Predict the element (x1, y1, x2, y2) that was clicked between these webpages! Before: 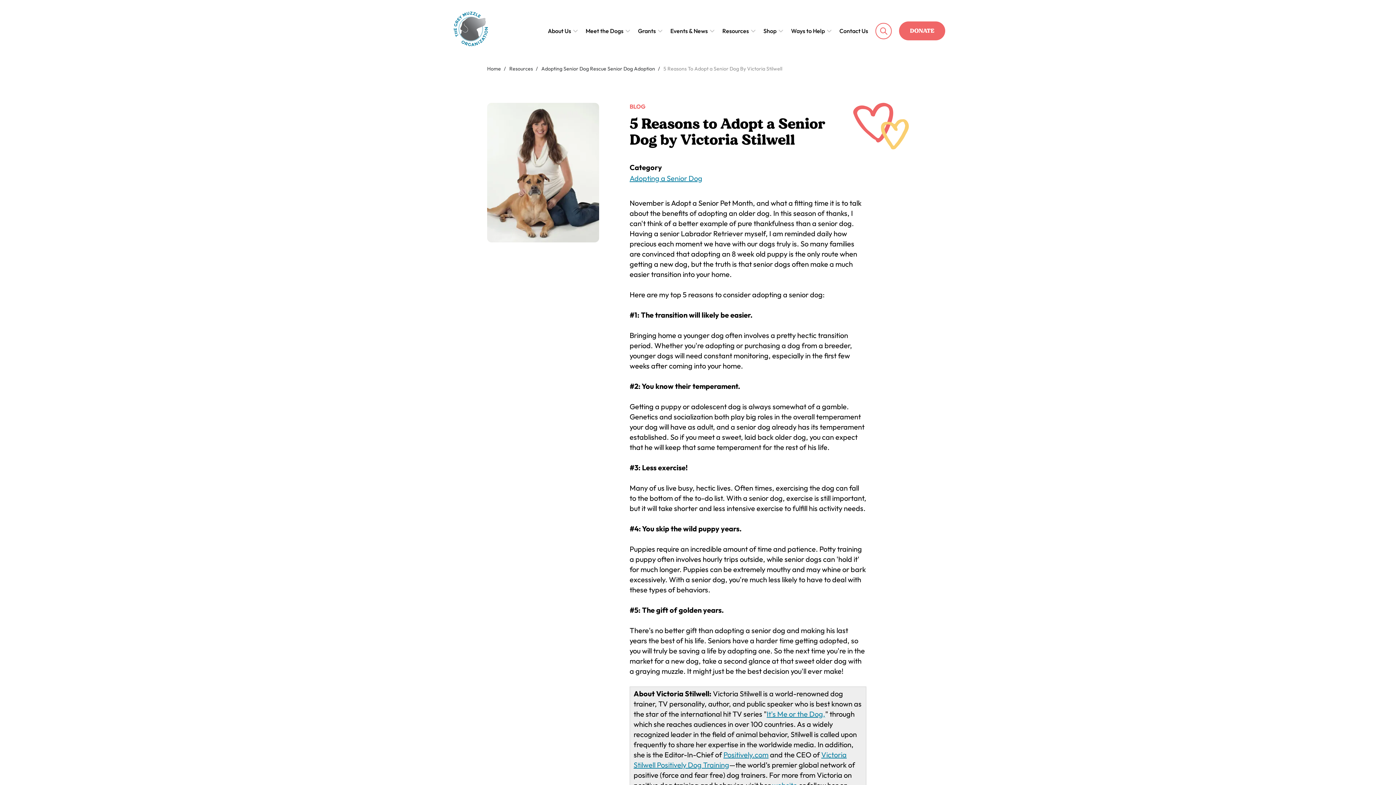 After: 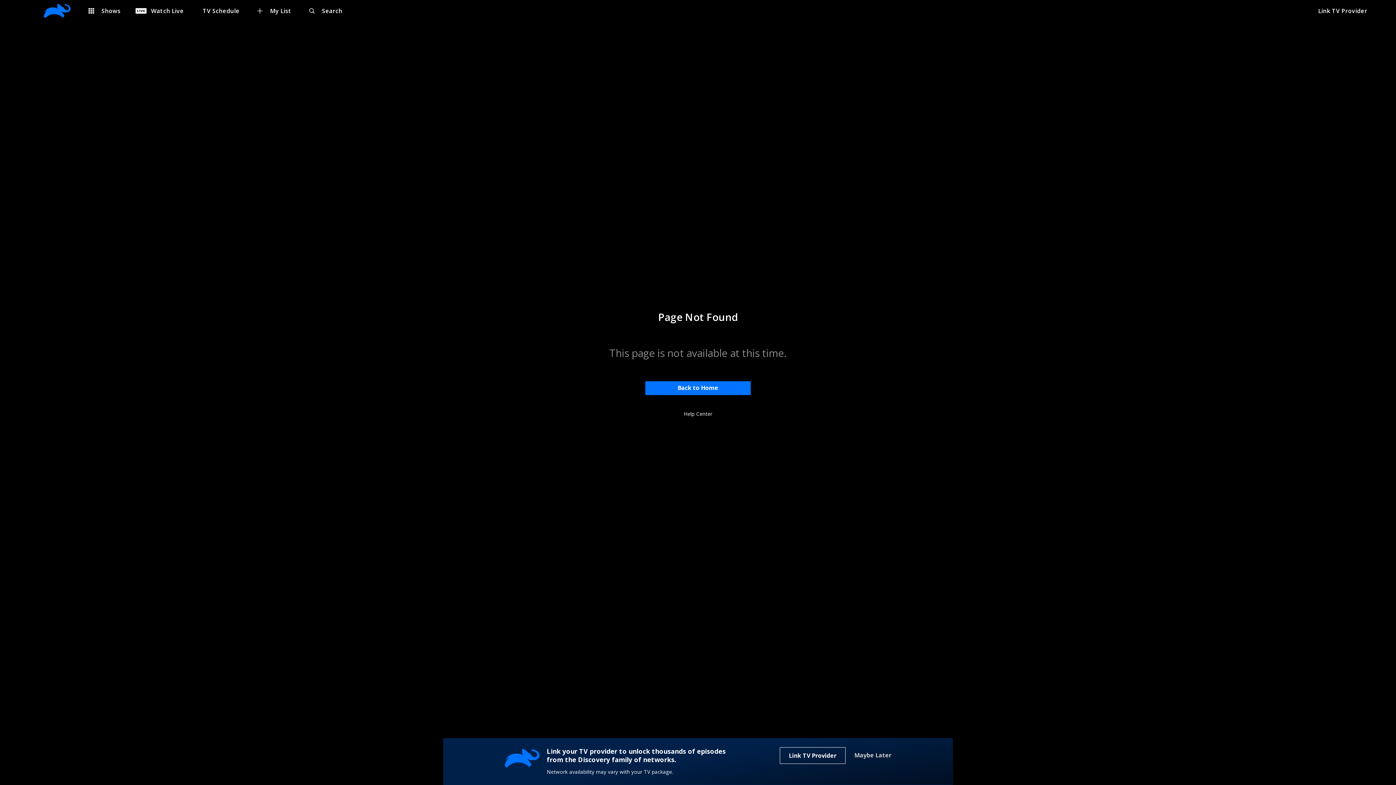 Action: bbox: (766, 709, 825, 718) label: It's Me or the Dog,